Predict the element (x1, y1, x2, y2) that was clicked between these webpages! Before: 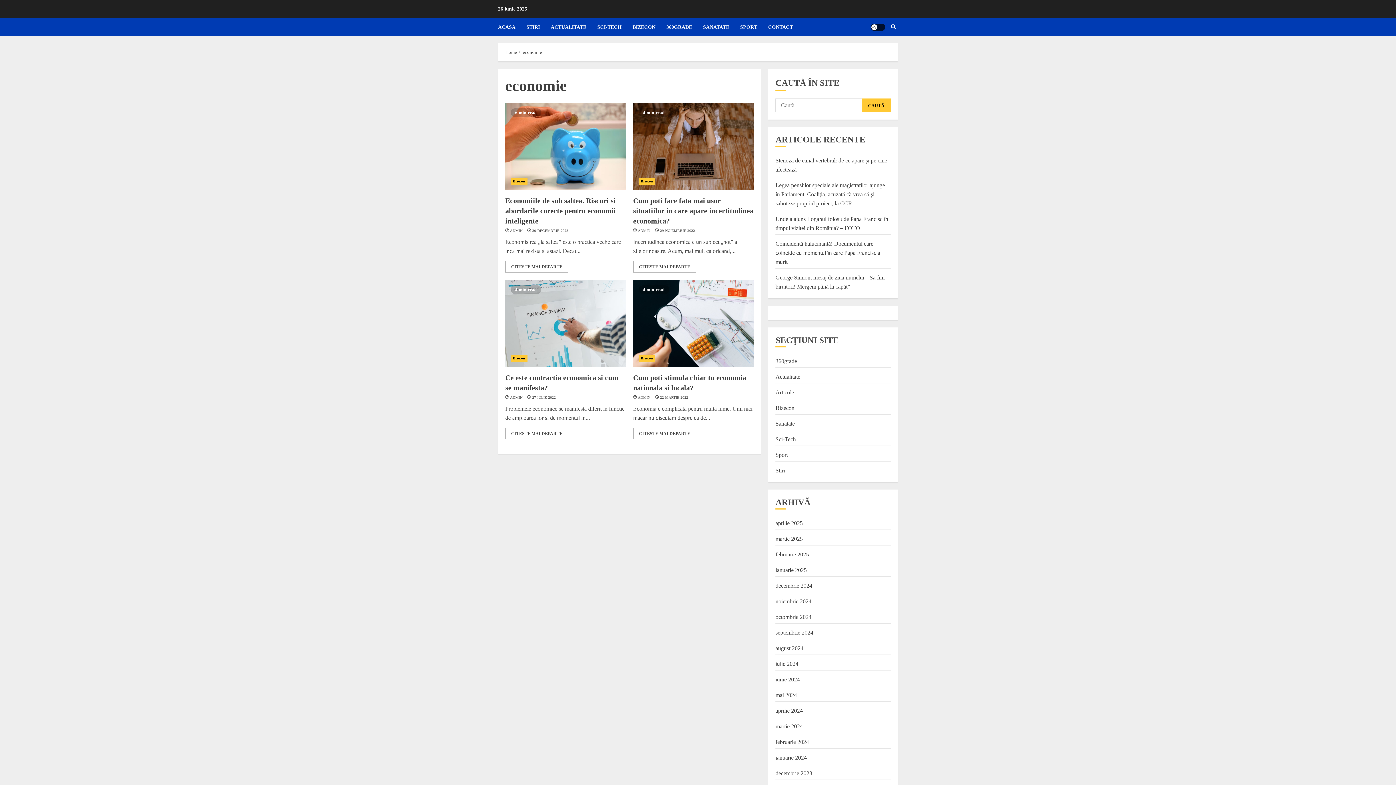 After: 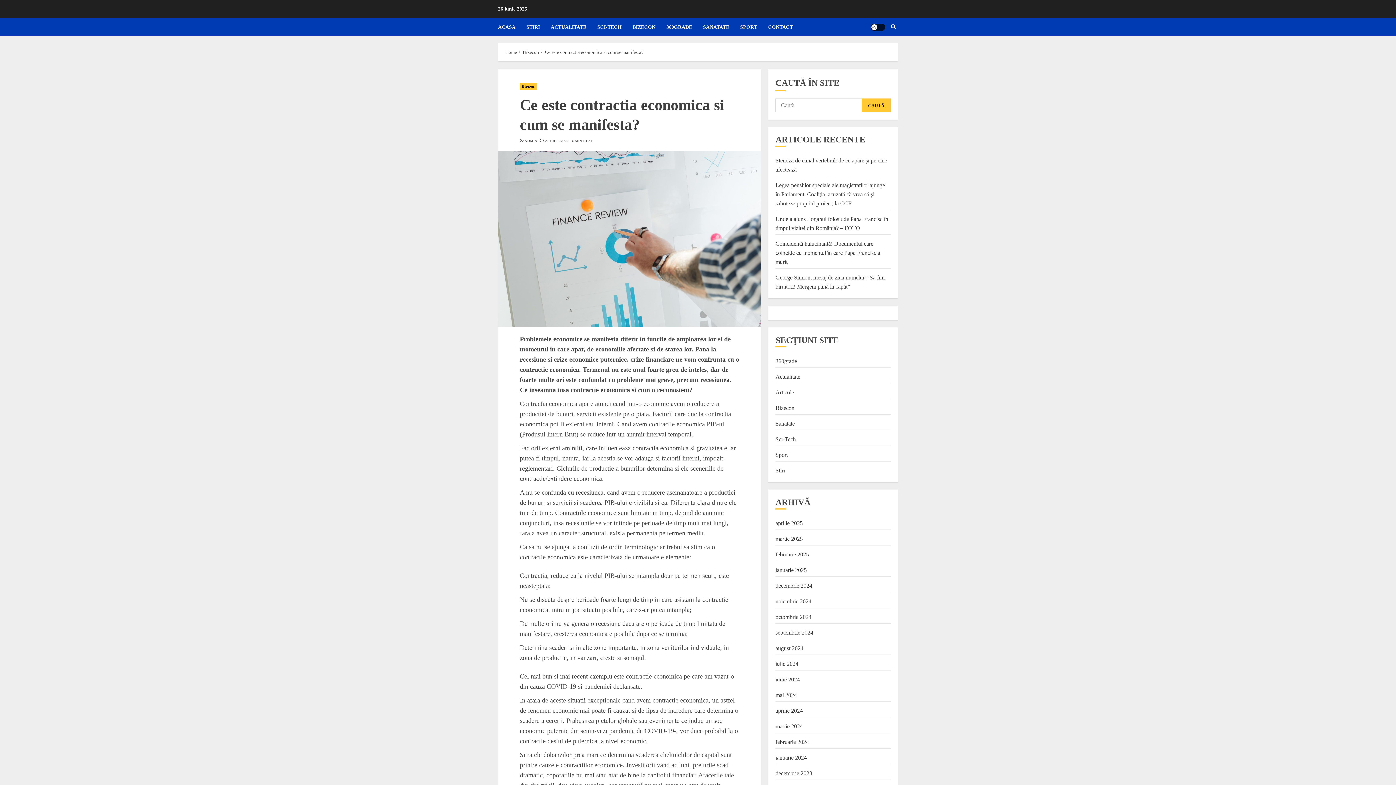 Action: label: CITESTE MAI DEPARTE bbox: (505, 428, 568, 439)